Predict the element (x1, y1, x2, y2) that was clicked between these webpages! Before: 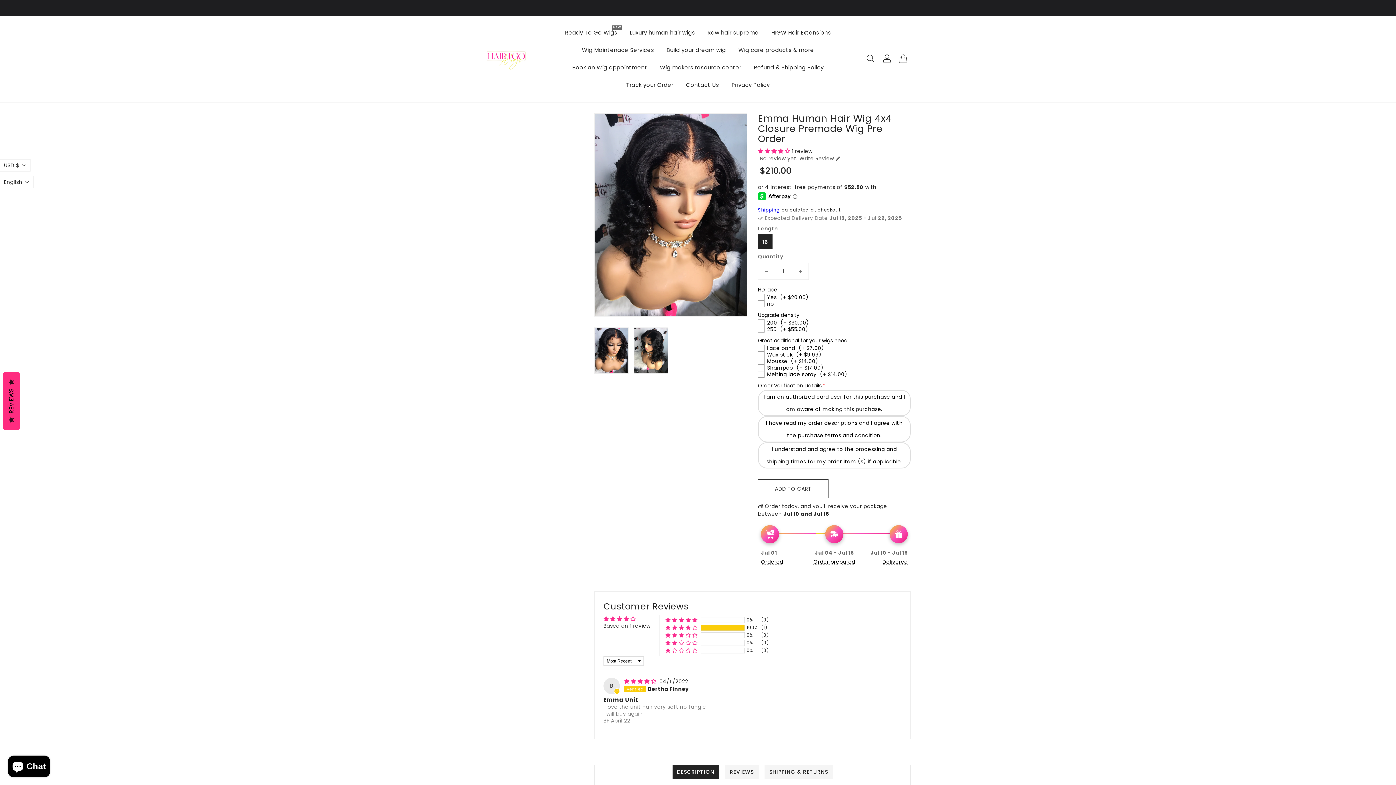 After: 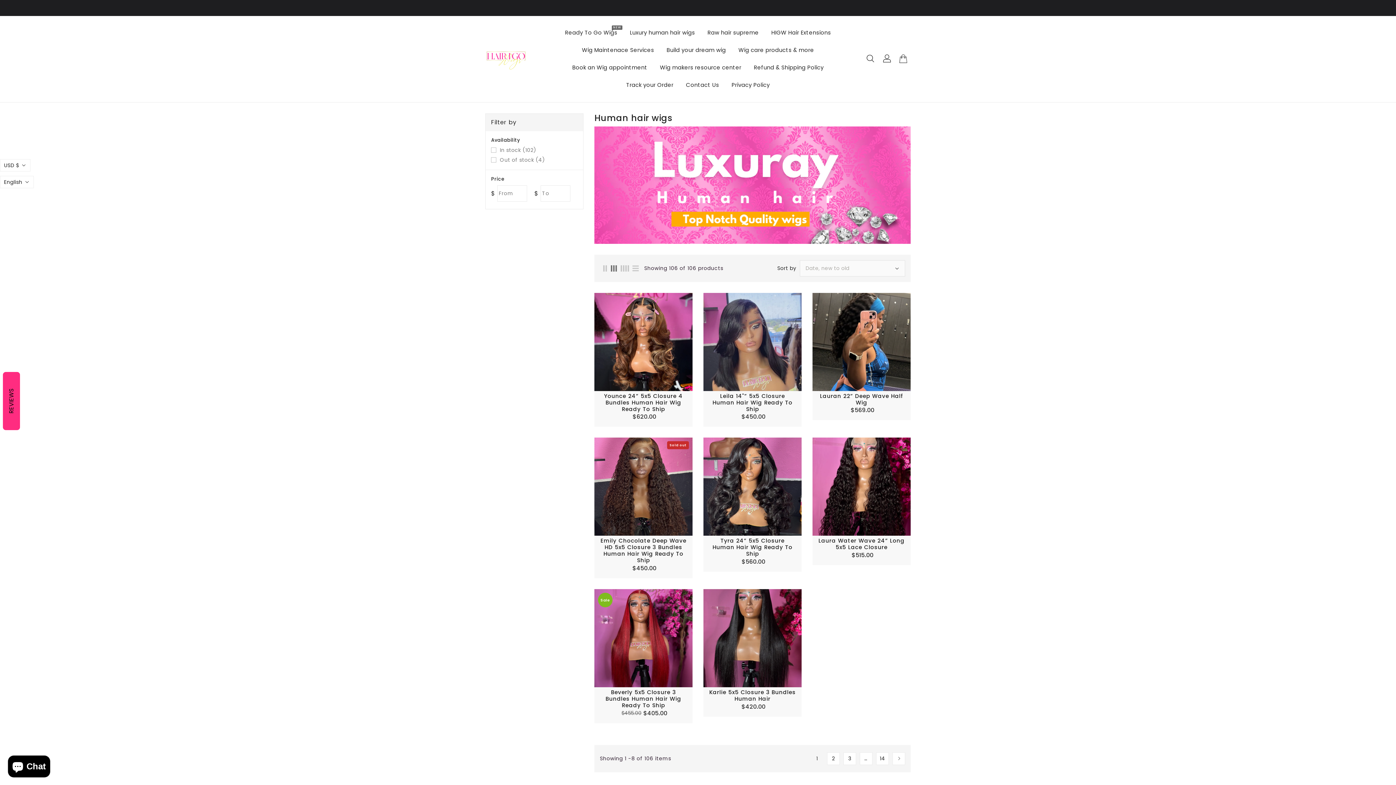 Action: label: Luxury human hair wigs bbox: (624, 8, 700, 25)